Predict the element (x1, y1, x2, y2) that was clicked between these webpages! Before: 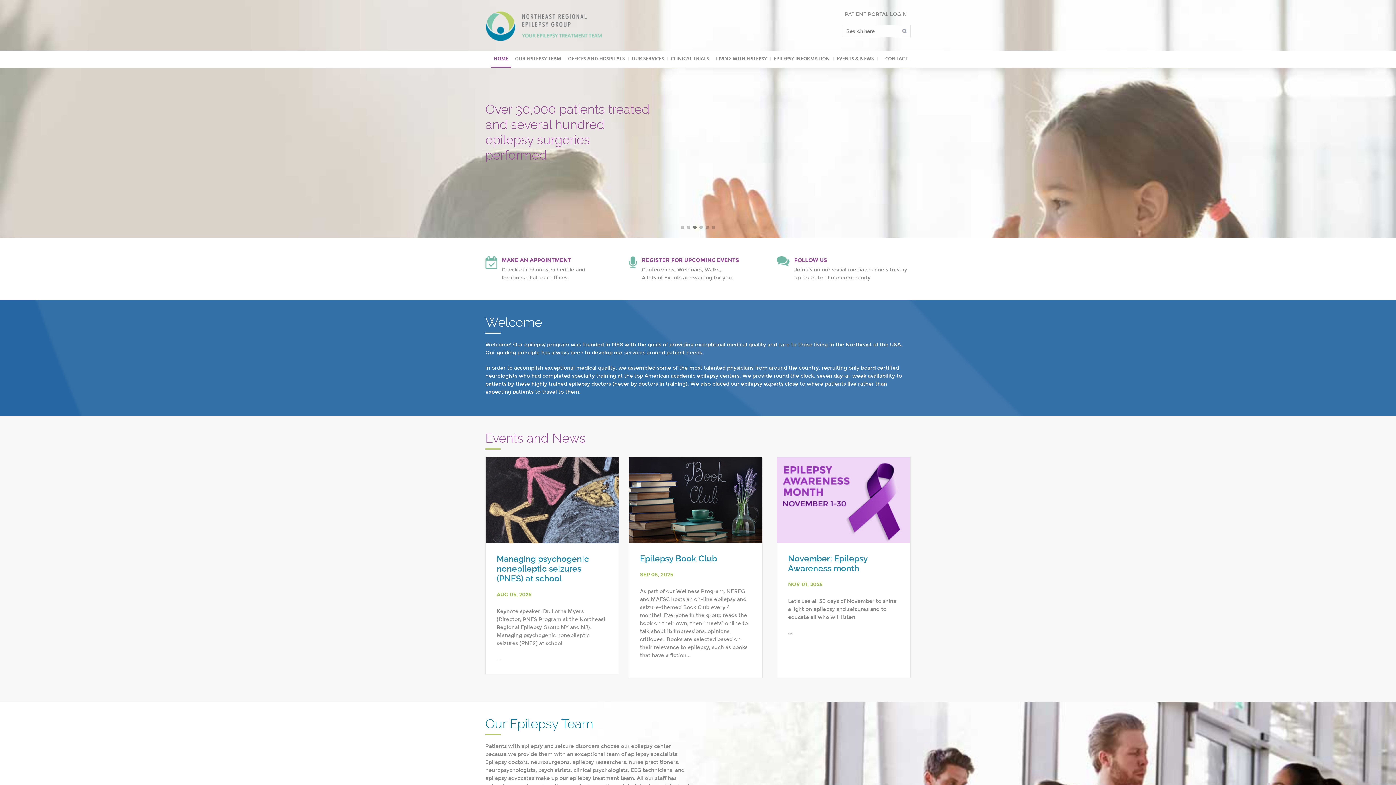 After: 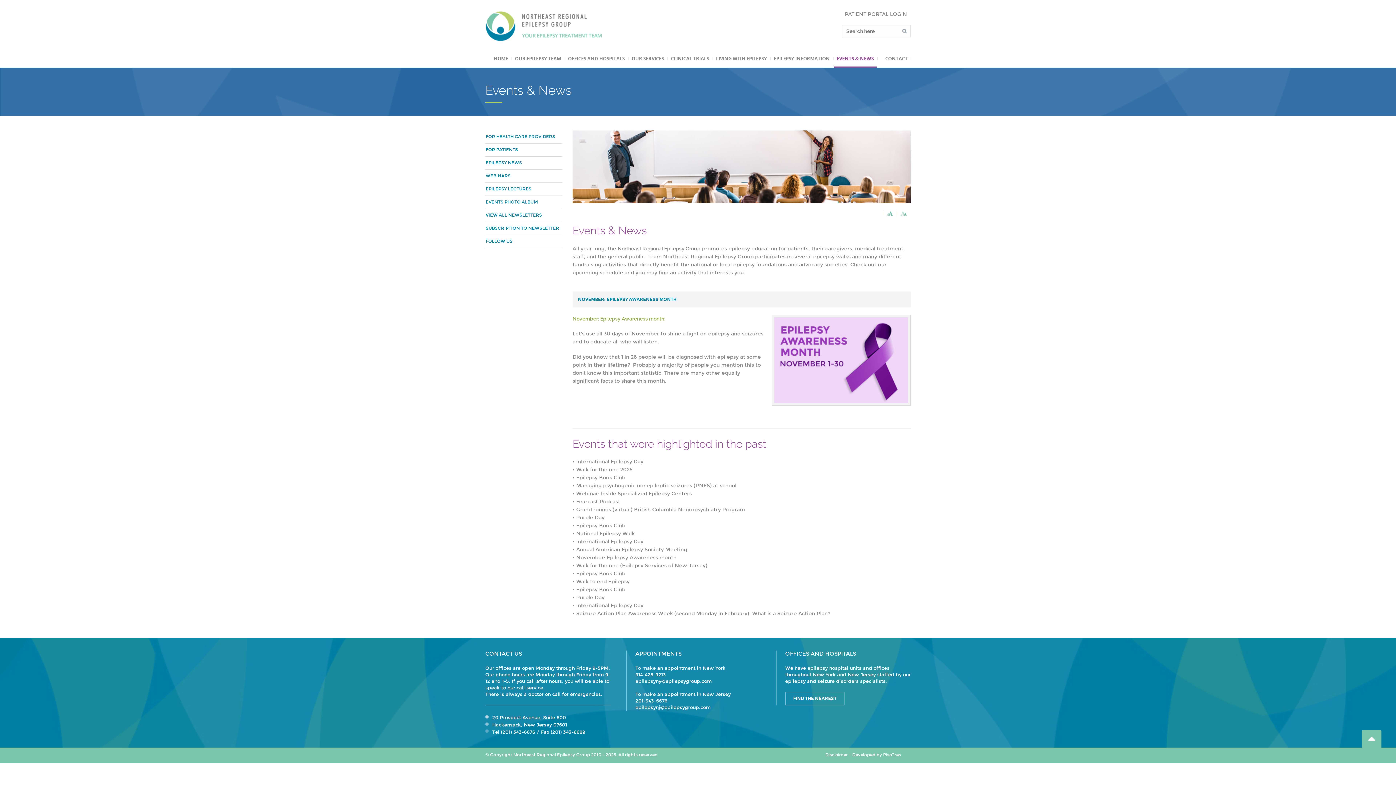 Action: label: November: Epilepsy Awareness month bbox: (788, 546, 867, 565)